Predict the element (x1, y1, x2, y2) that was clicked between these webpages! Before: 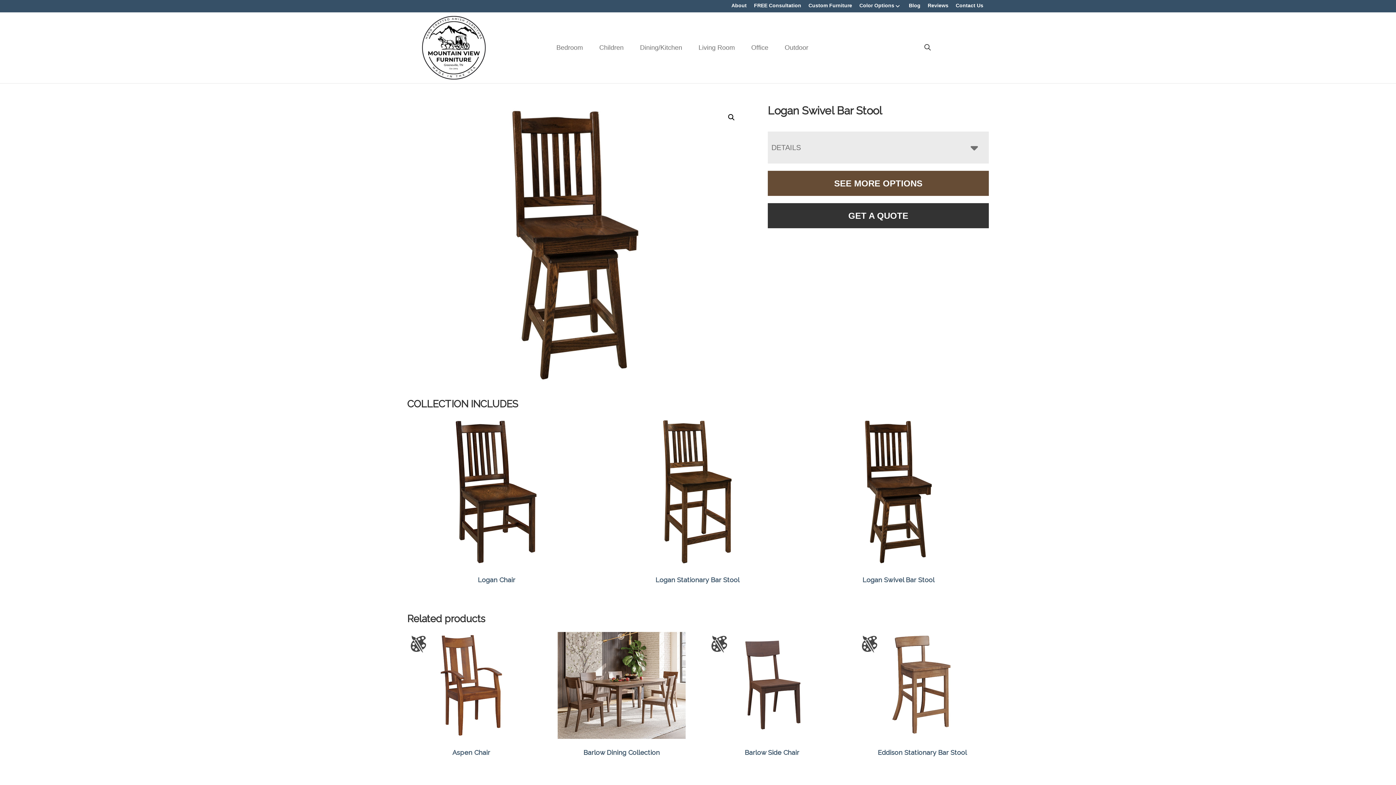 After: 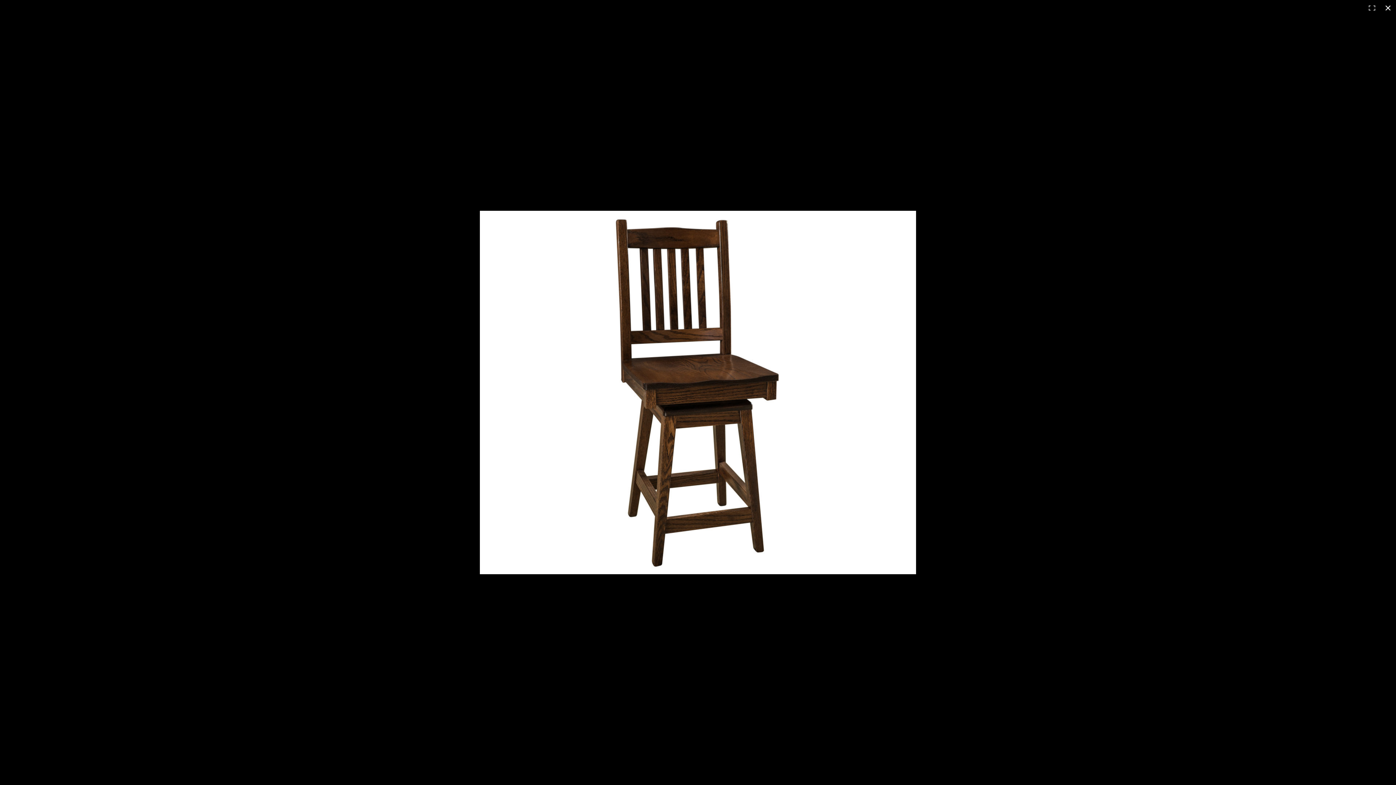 Action: bbox: (725, 110, 738, 123) label: View full-screen image gallery